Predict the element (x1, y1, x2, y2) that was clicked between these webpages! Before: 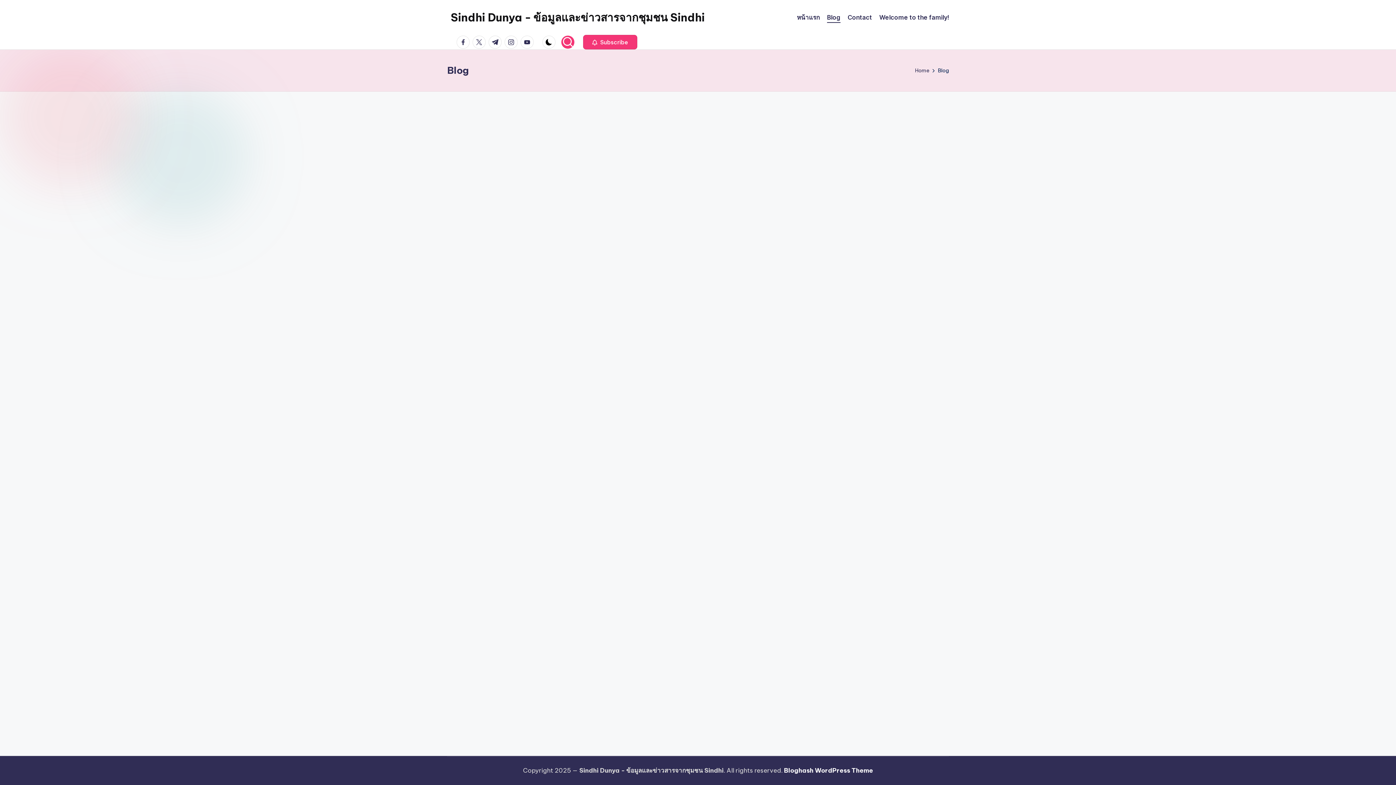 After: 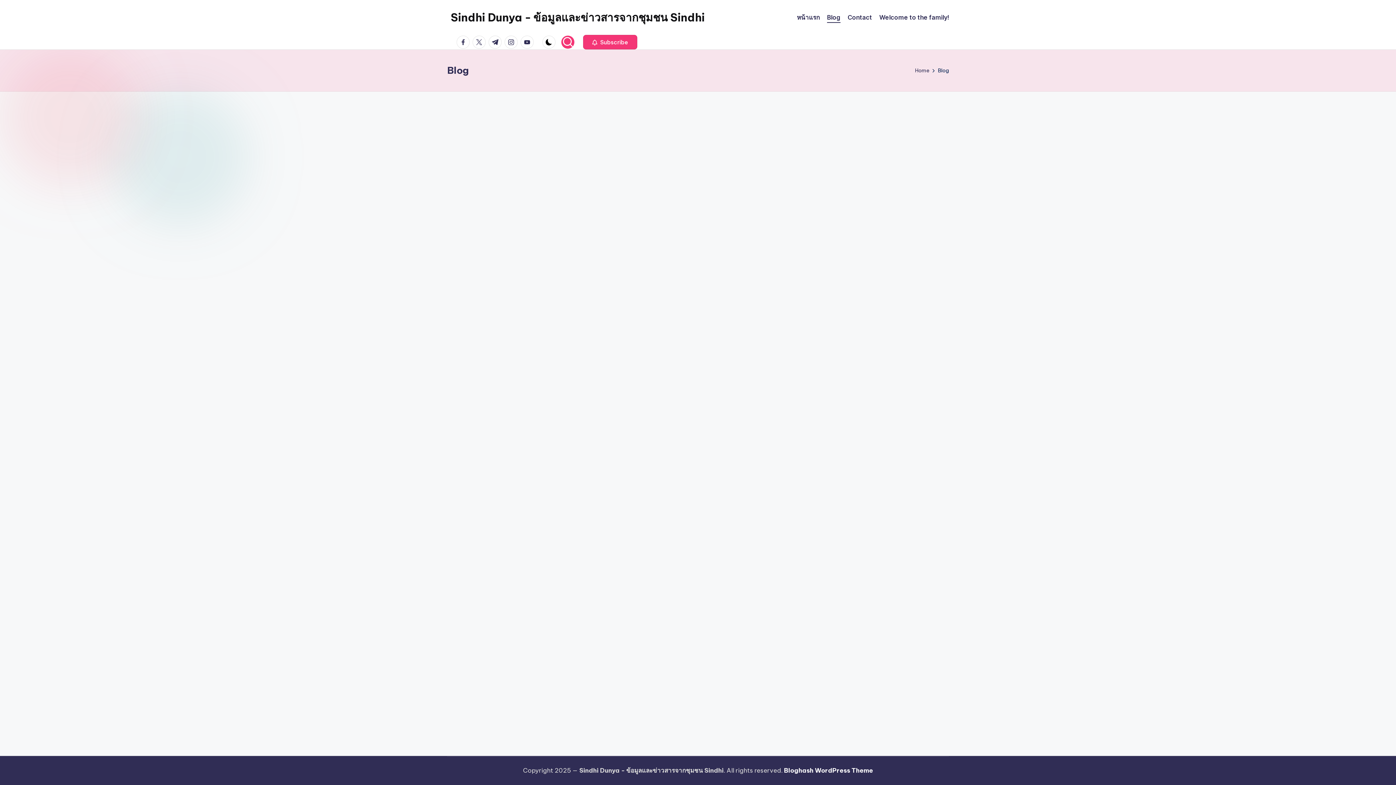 Action: bbox: (827, 12, 840, 22) label: Blog